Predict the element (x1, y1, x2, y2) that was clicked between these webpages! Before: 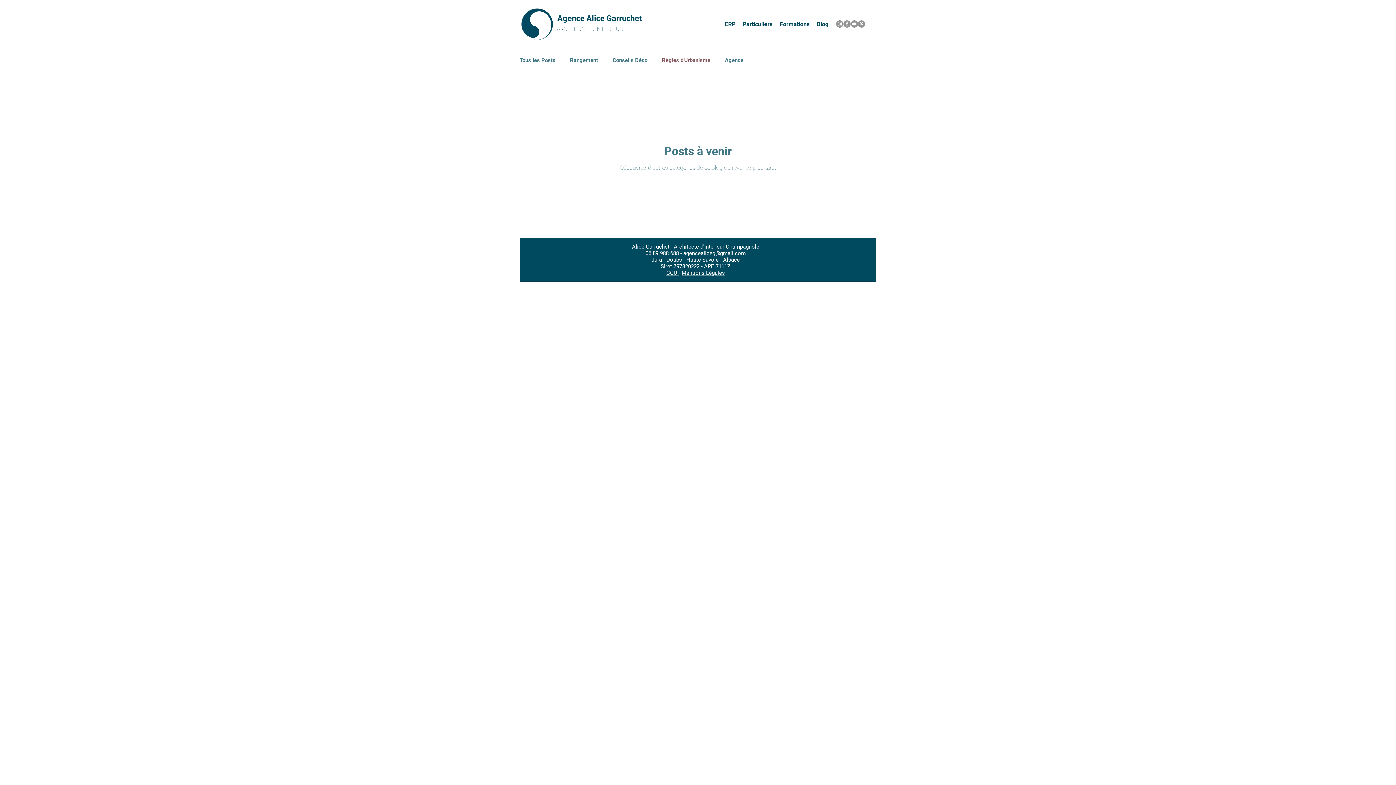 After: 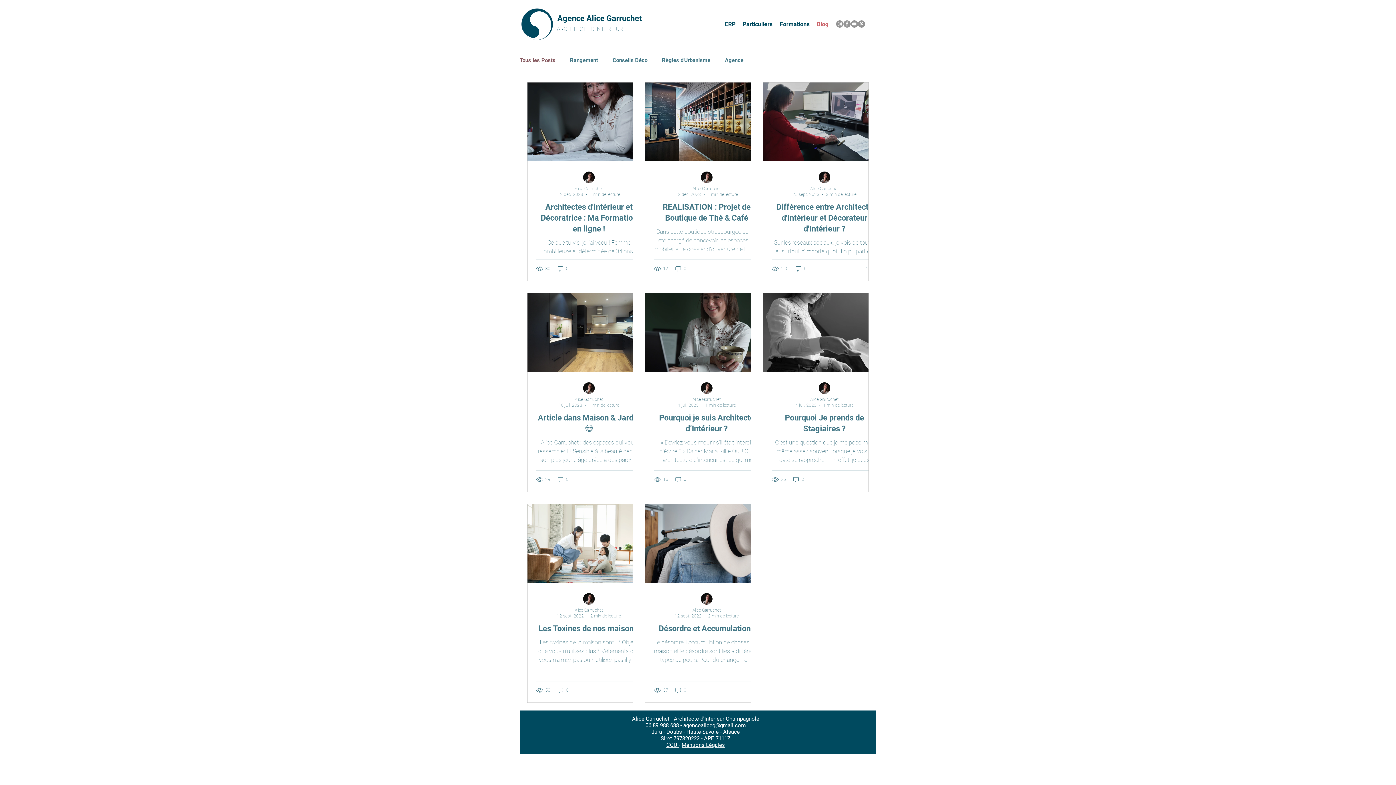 Action: bbox: (813, 18, 832, 29) label: Blog